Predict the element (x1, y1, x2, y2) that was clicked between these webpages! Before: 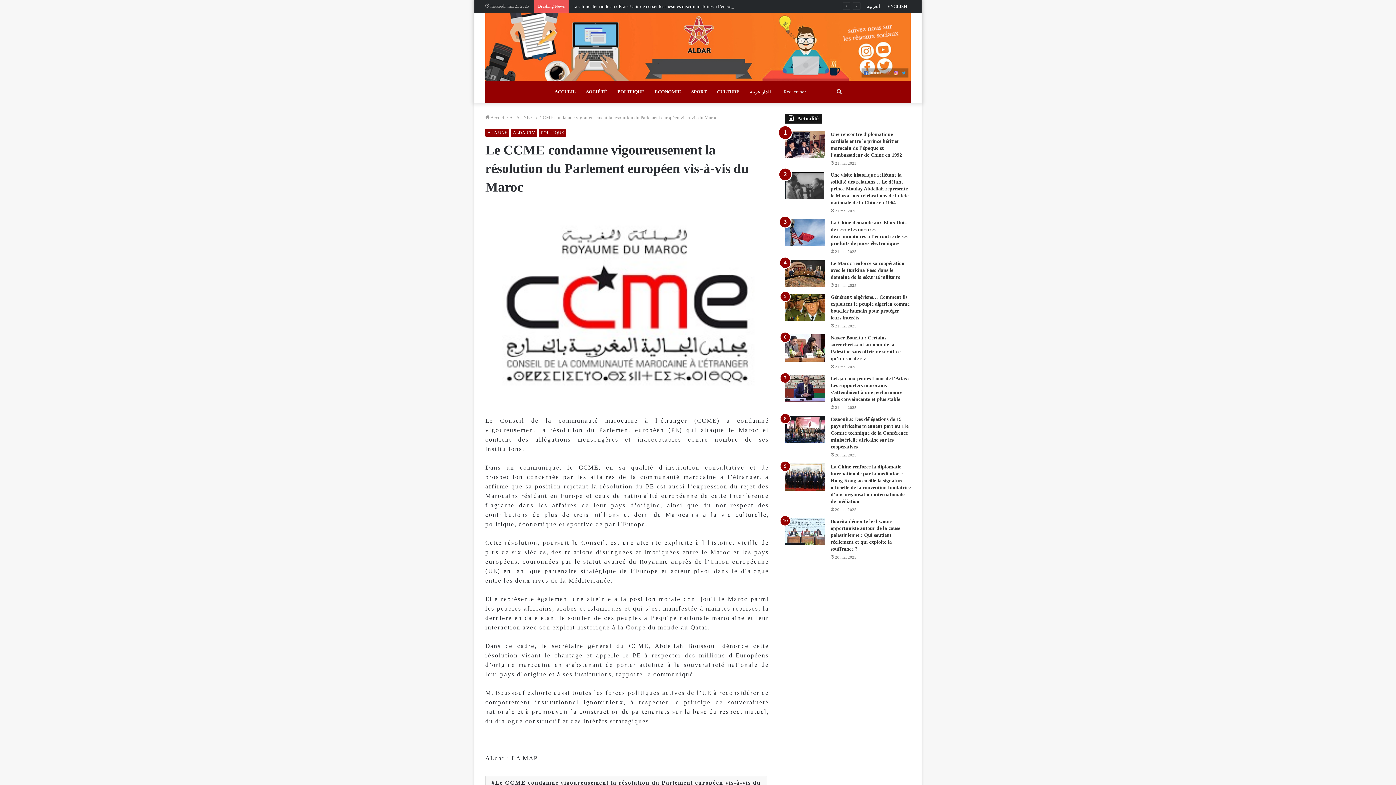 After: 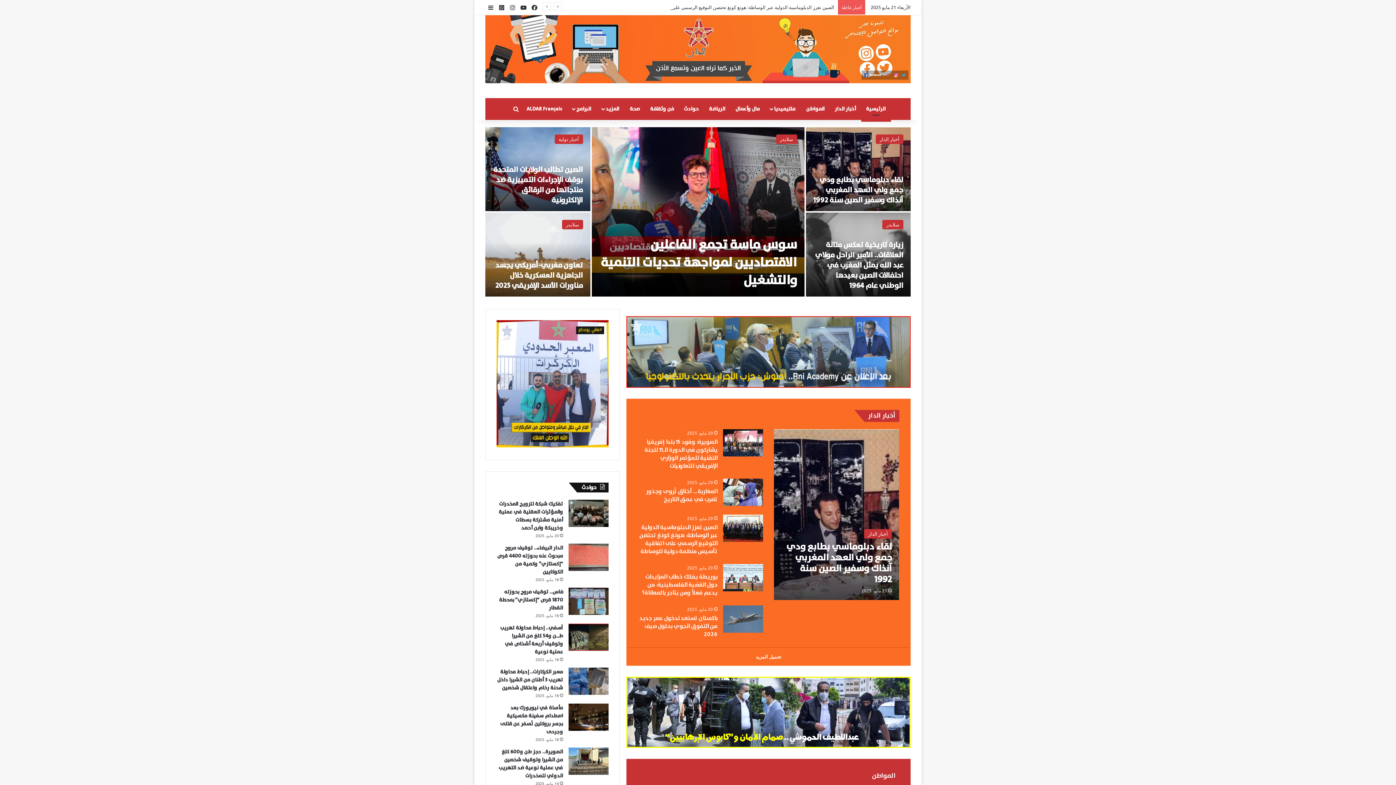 Action: label: العربية bbox: (863, 0, 884, 12)